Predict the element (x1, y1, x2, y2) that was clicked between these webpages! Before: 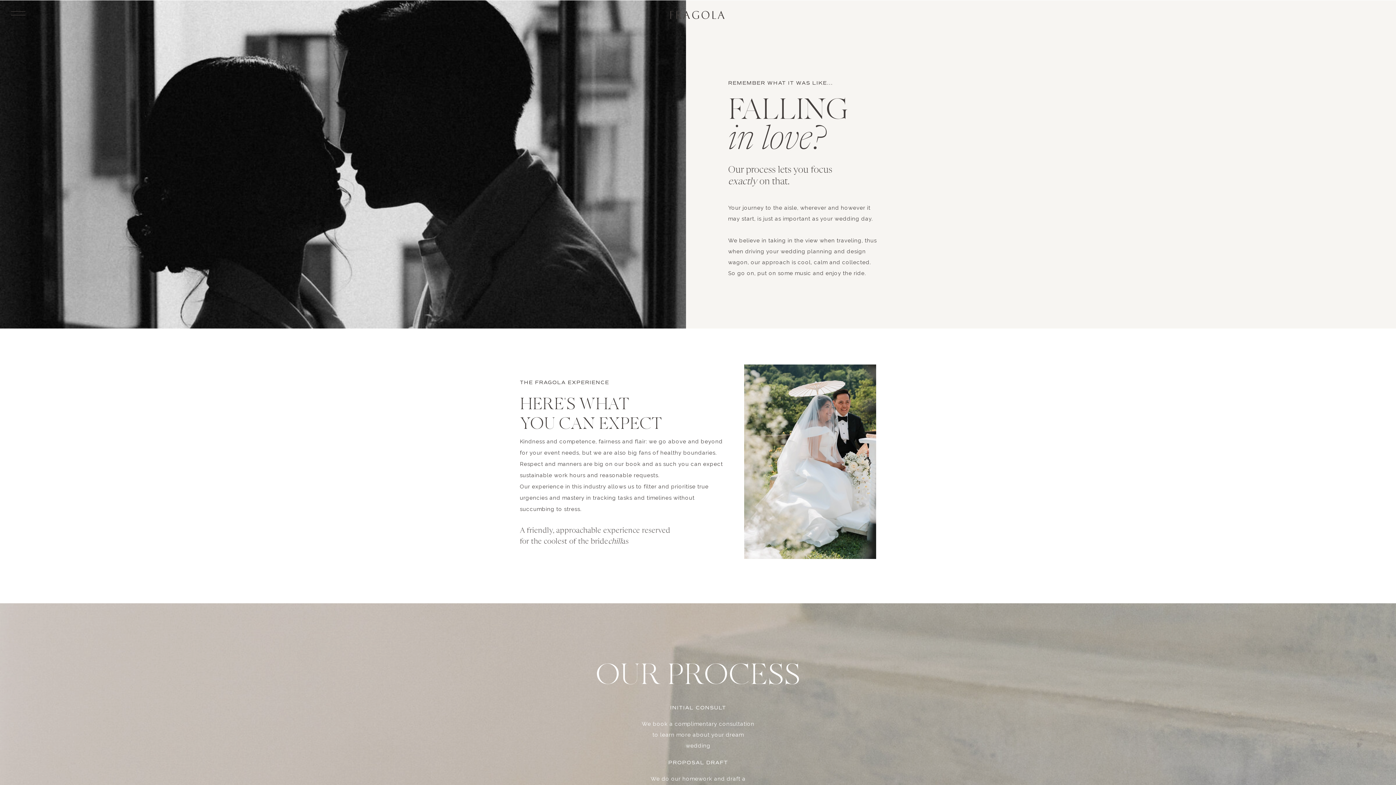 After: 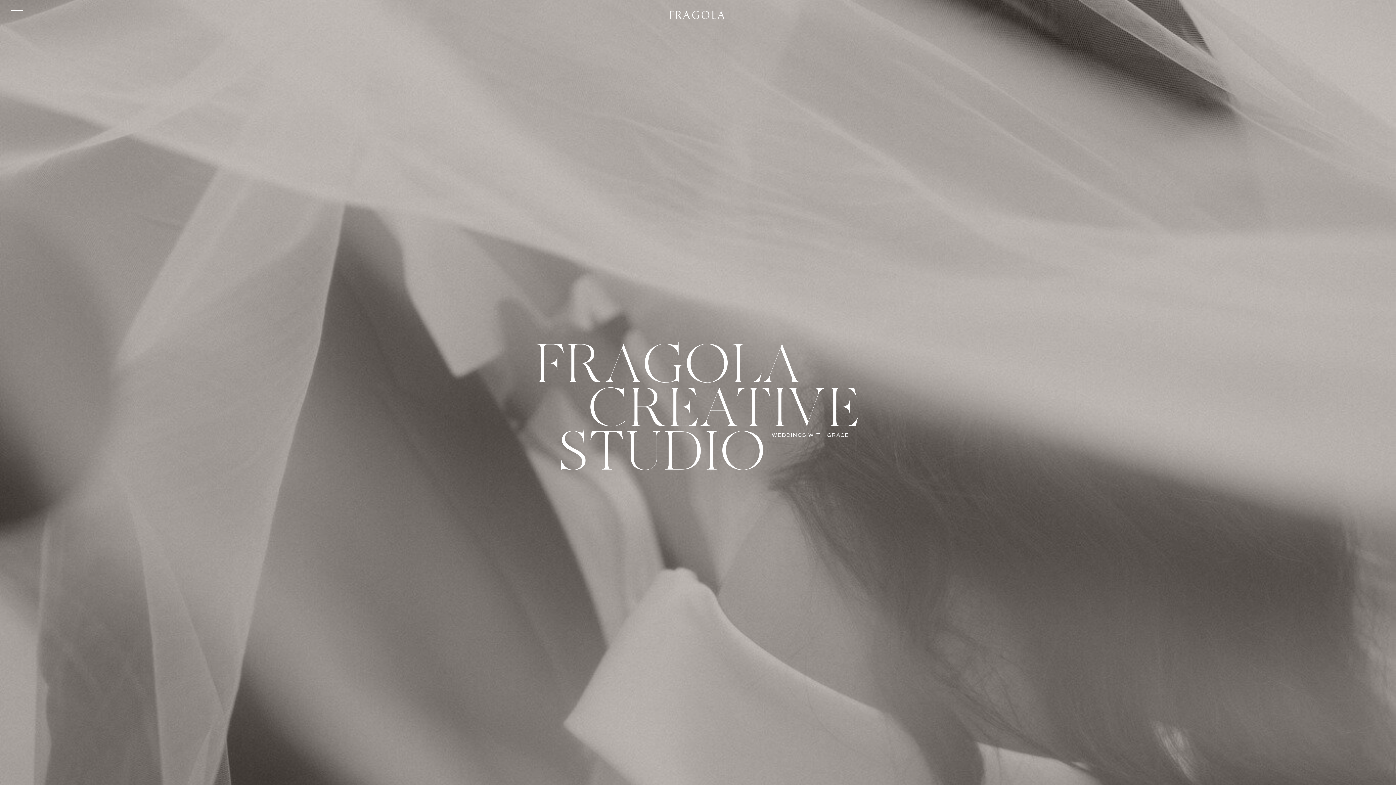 Action: bbox: (648, 7, 748, 25) label: FRAGOLA